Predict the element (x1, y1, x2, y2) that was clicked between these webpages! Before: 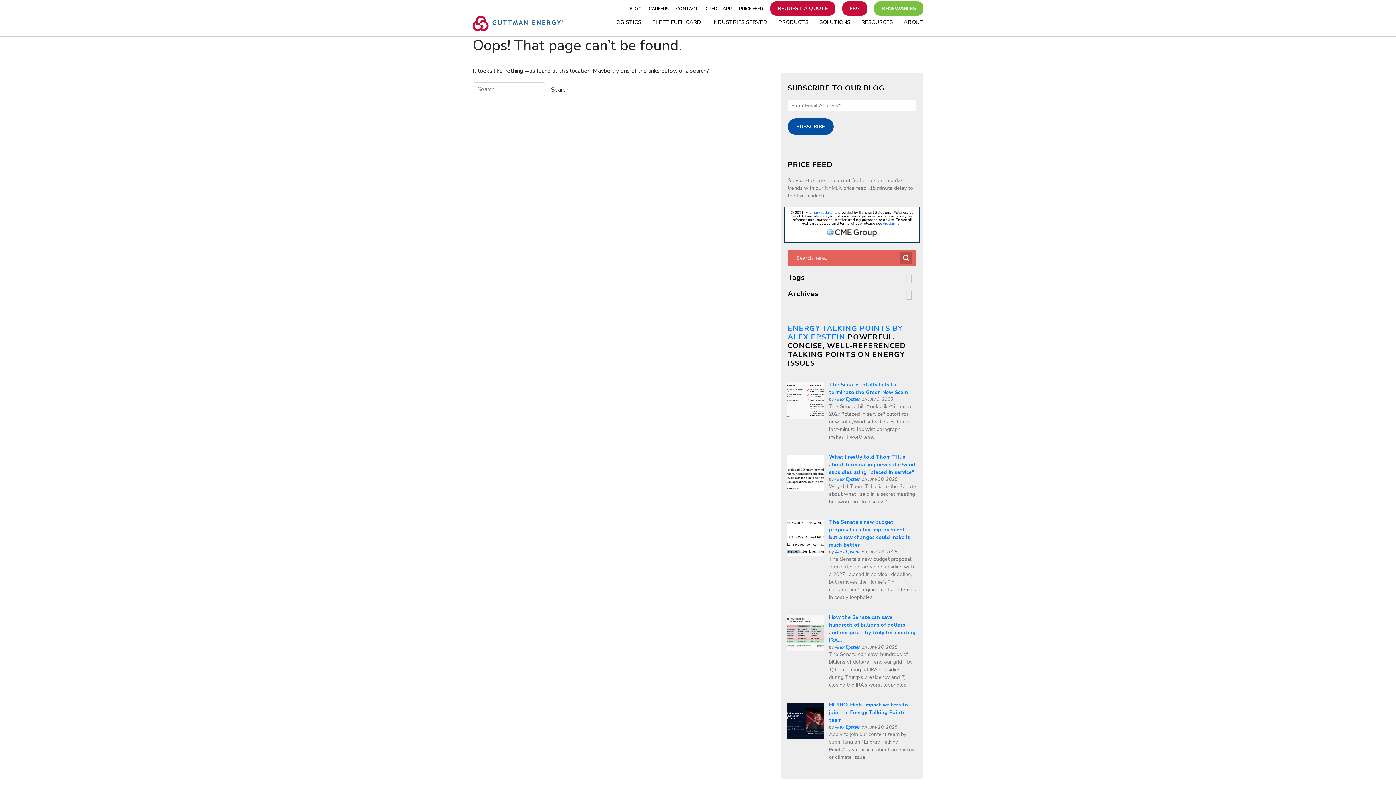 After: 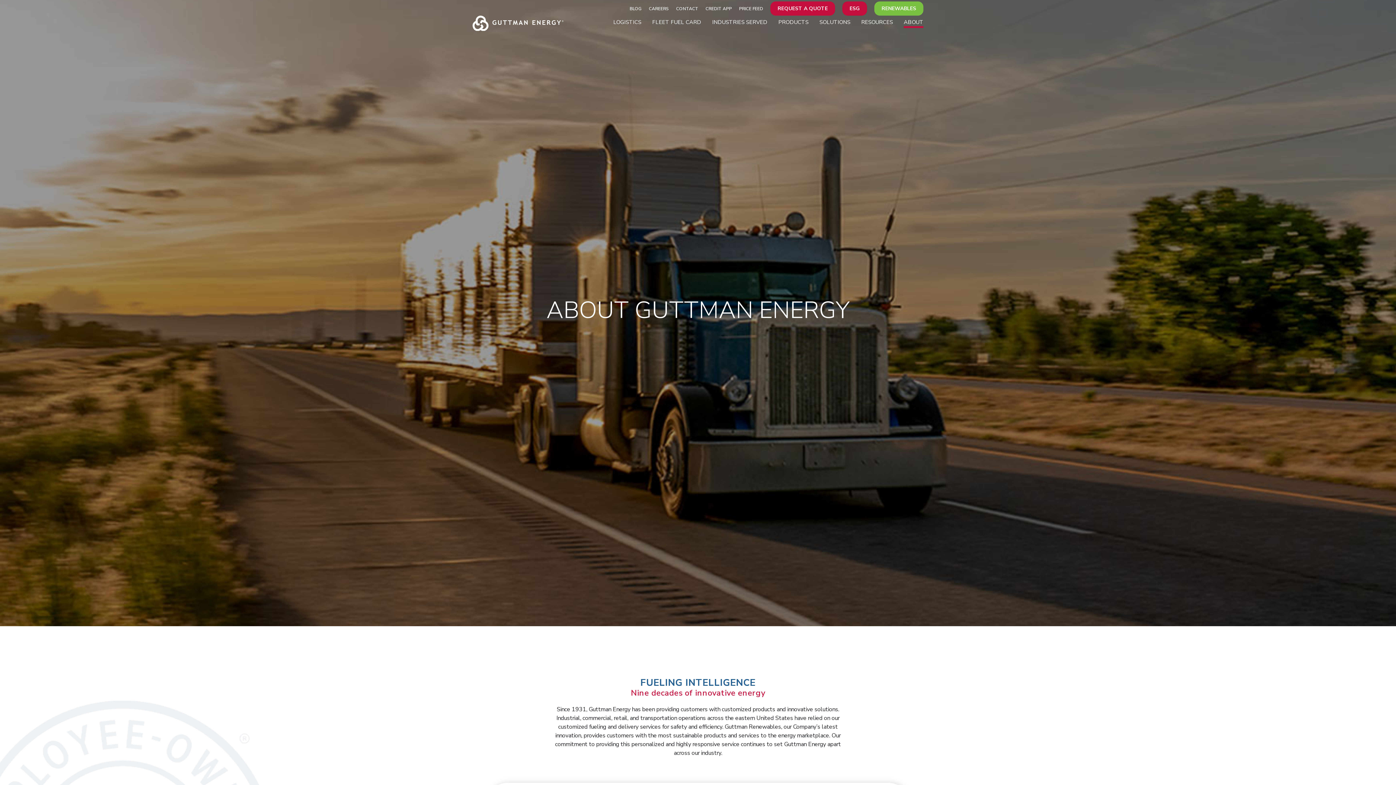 Action: bbox: (904, 18, 923, 28) label: ABOUT